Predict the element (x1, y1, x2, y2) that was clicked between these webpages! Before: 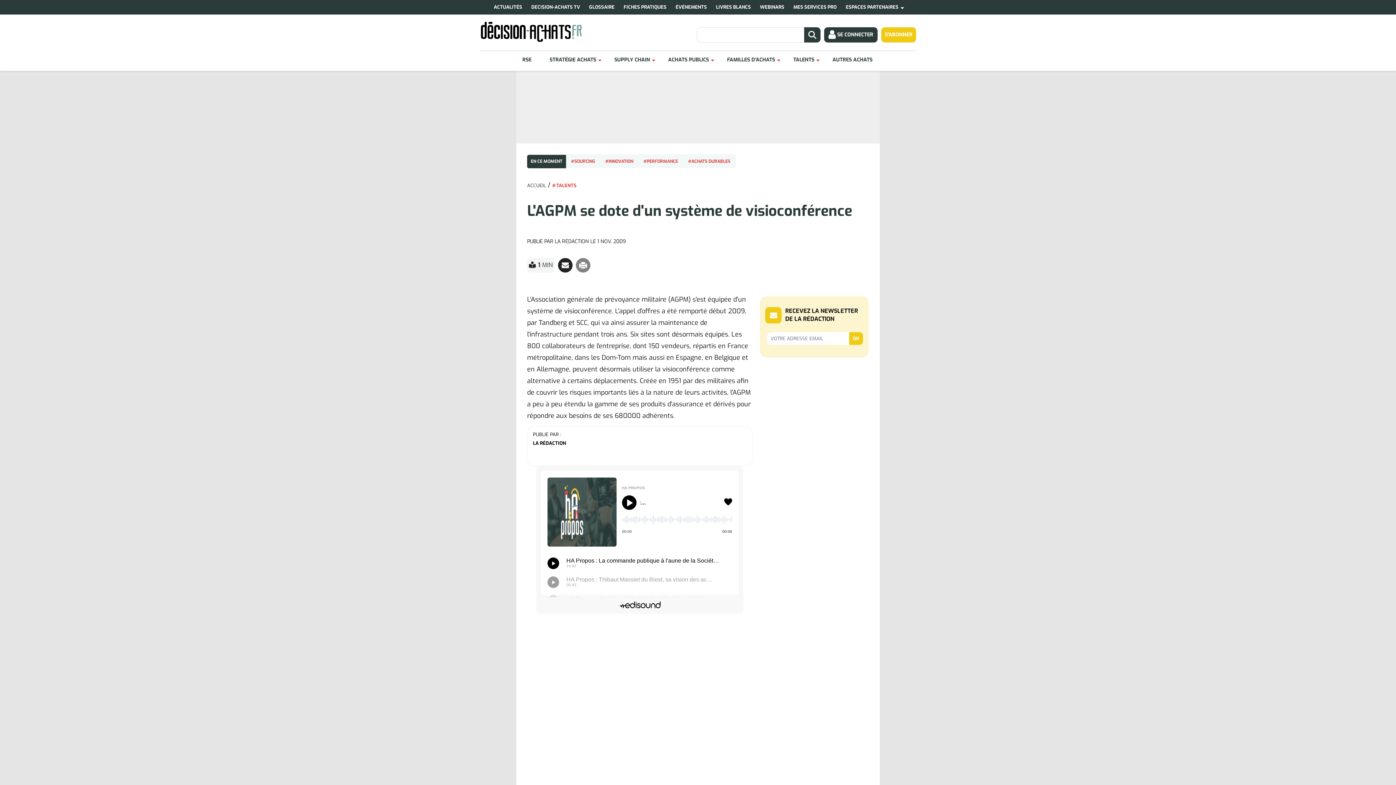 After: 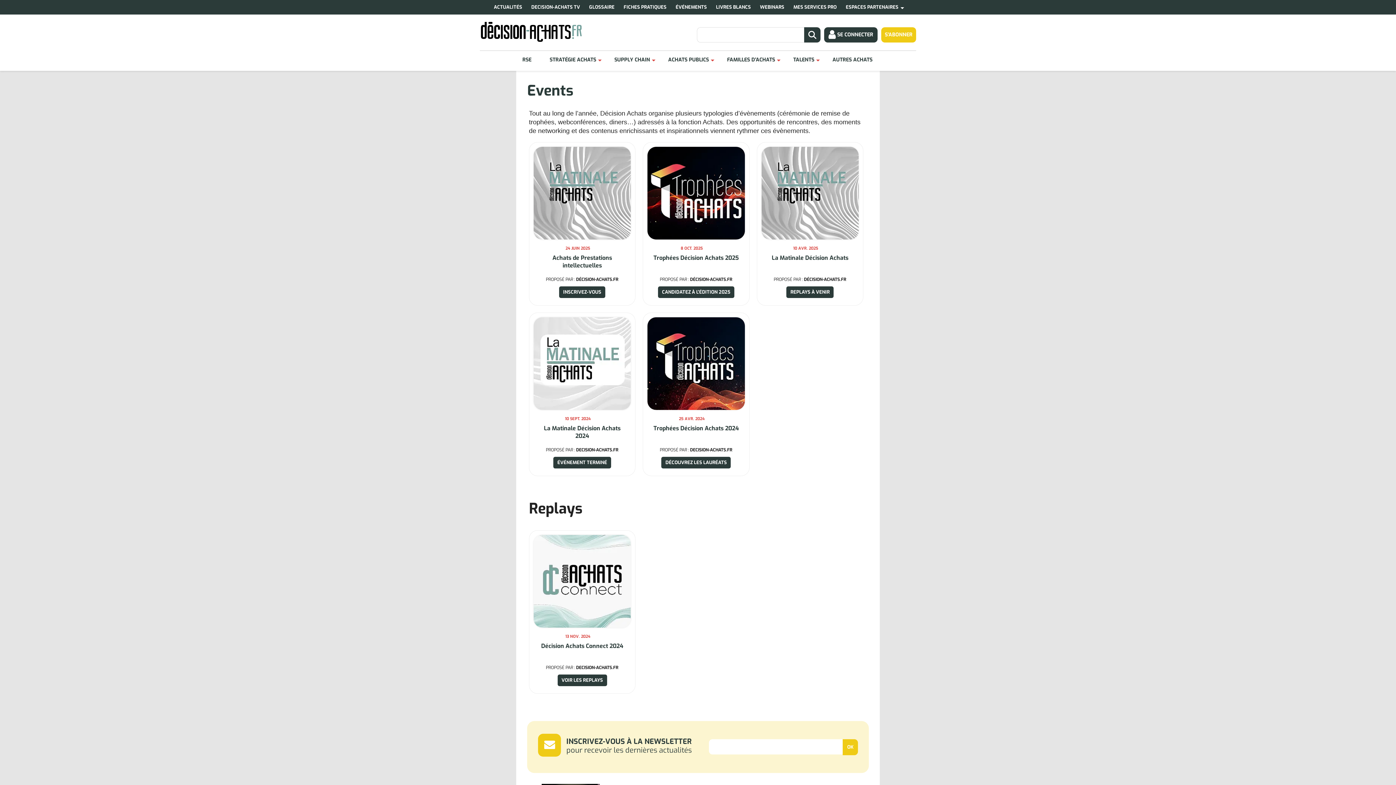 Action: label: ÉVÉNEMENTS bbox: (672, 0, 712, 14)